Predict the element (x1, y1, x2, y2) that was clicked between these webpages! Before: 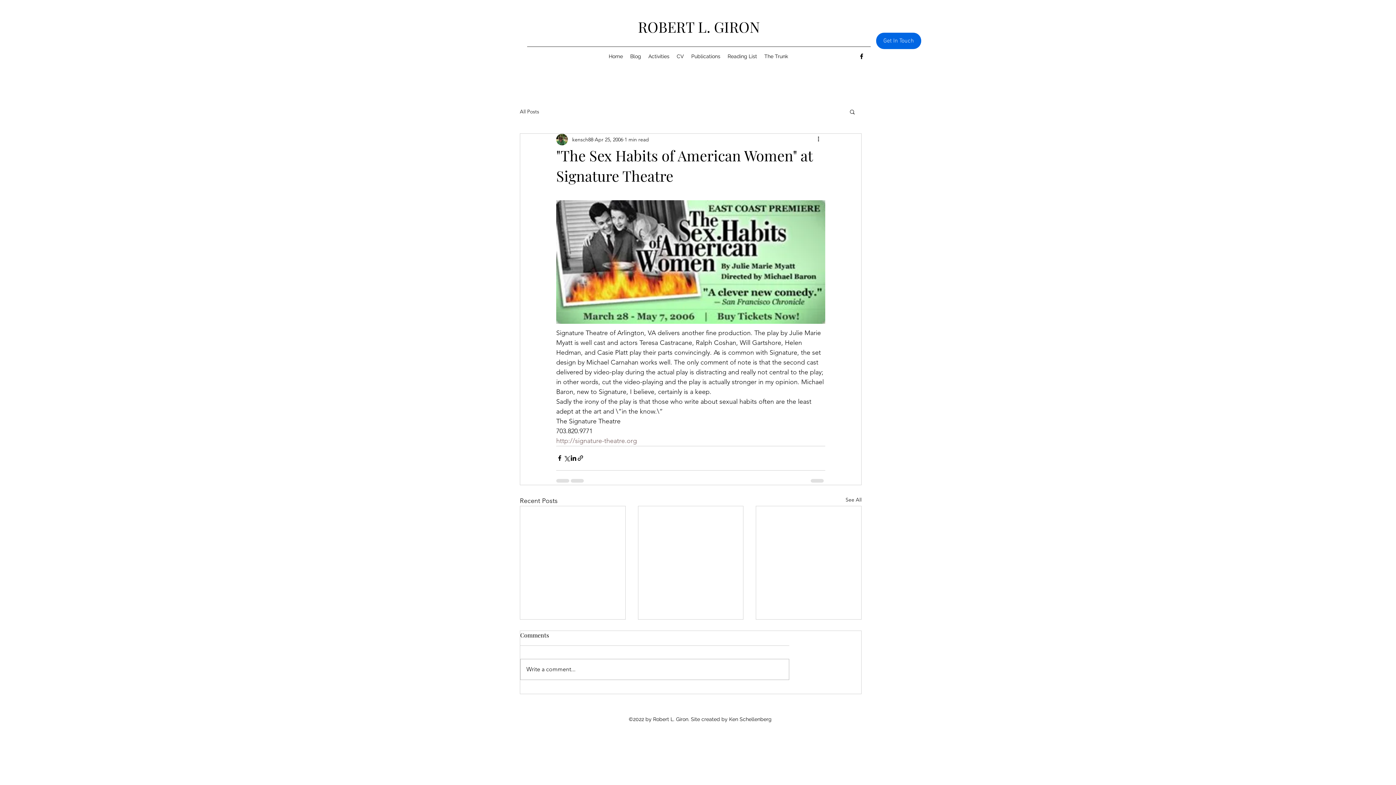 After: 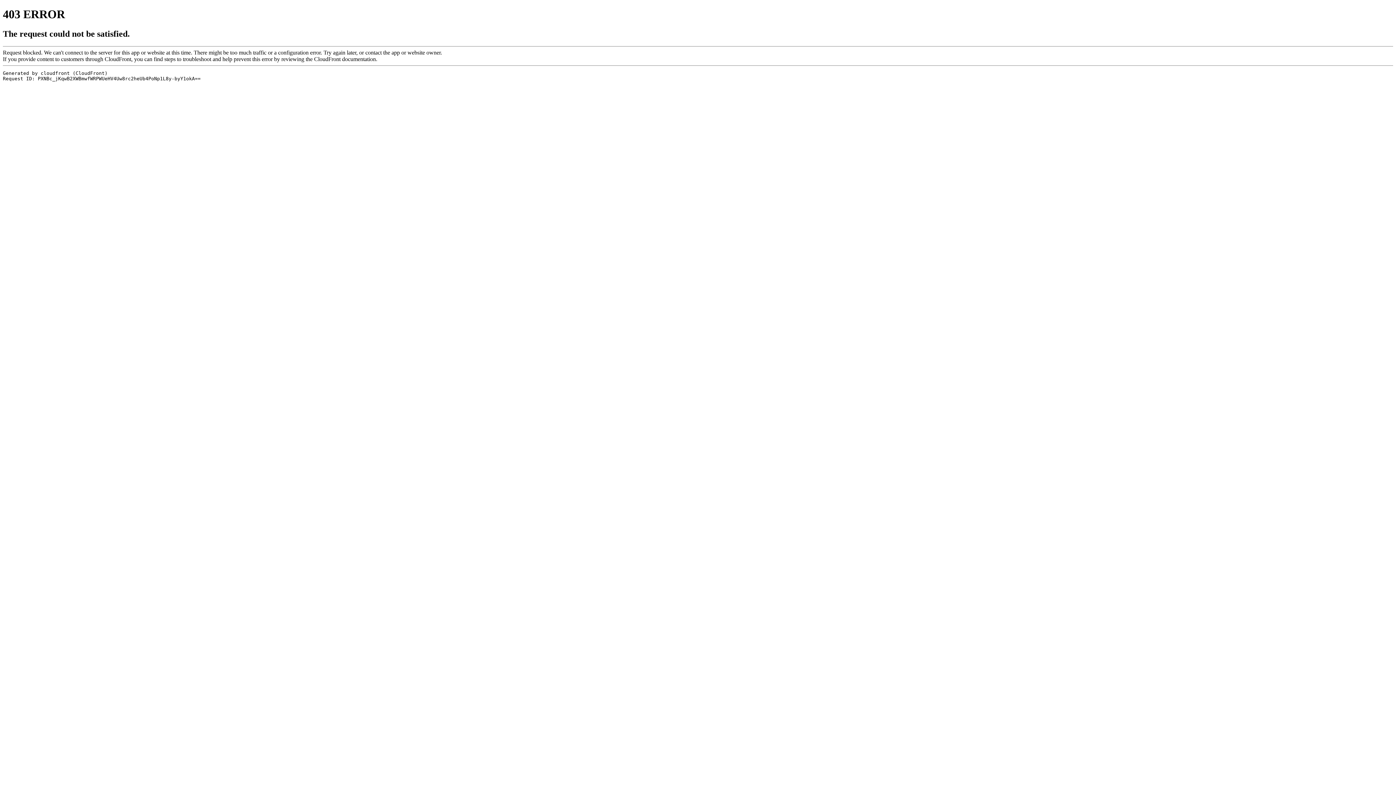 Action: bbox: (556, 437, 637, 445) label: http://signature-theatre.org